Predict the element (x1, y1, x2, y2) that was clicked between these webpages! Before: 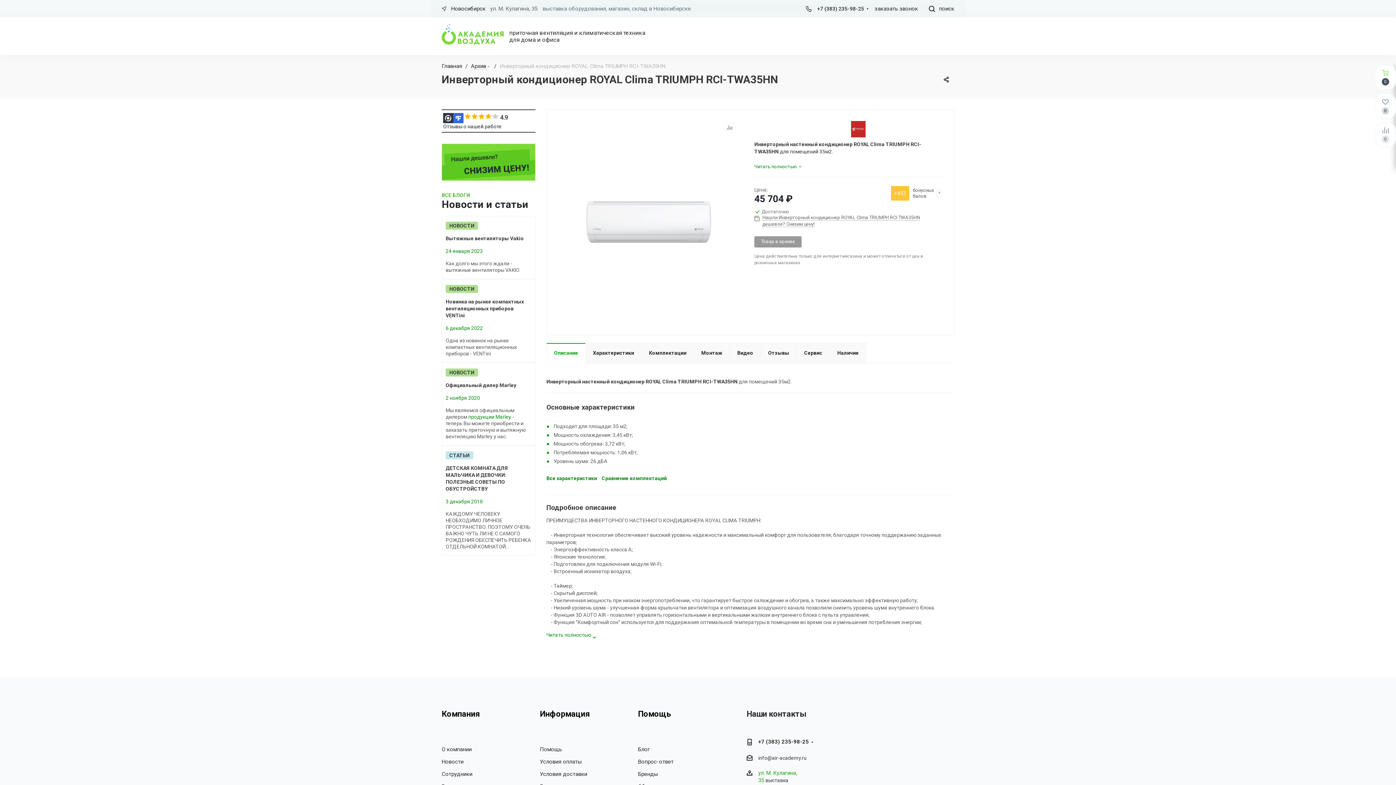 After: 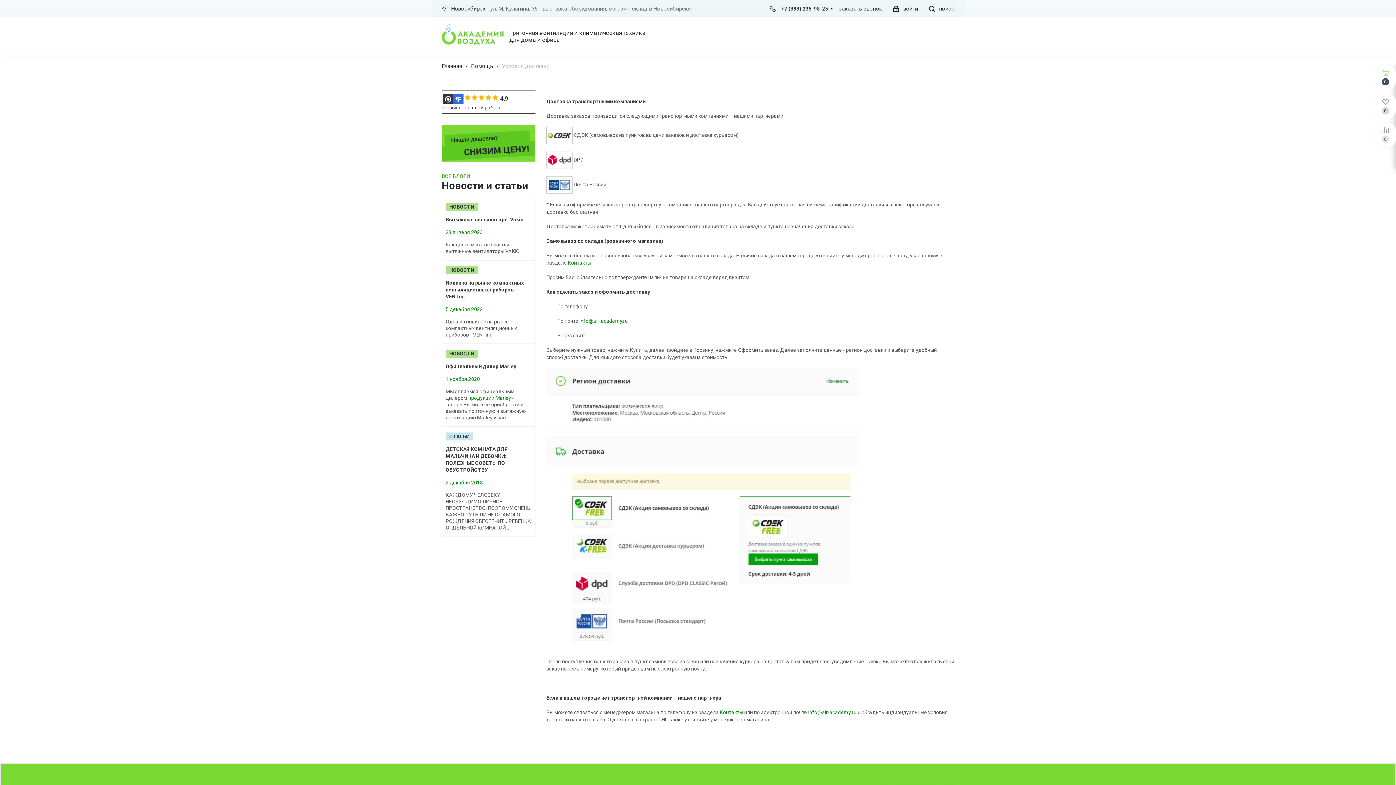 Action: label: Условия доставки bbox: (540, 771, 587, 777)